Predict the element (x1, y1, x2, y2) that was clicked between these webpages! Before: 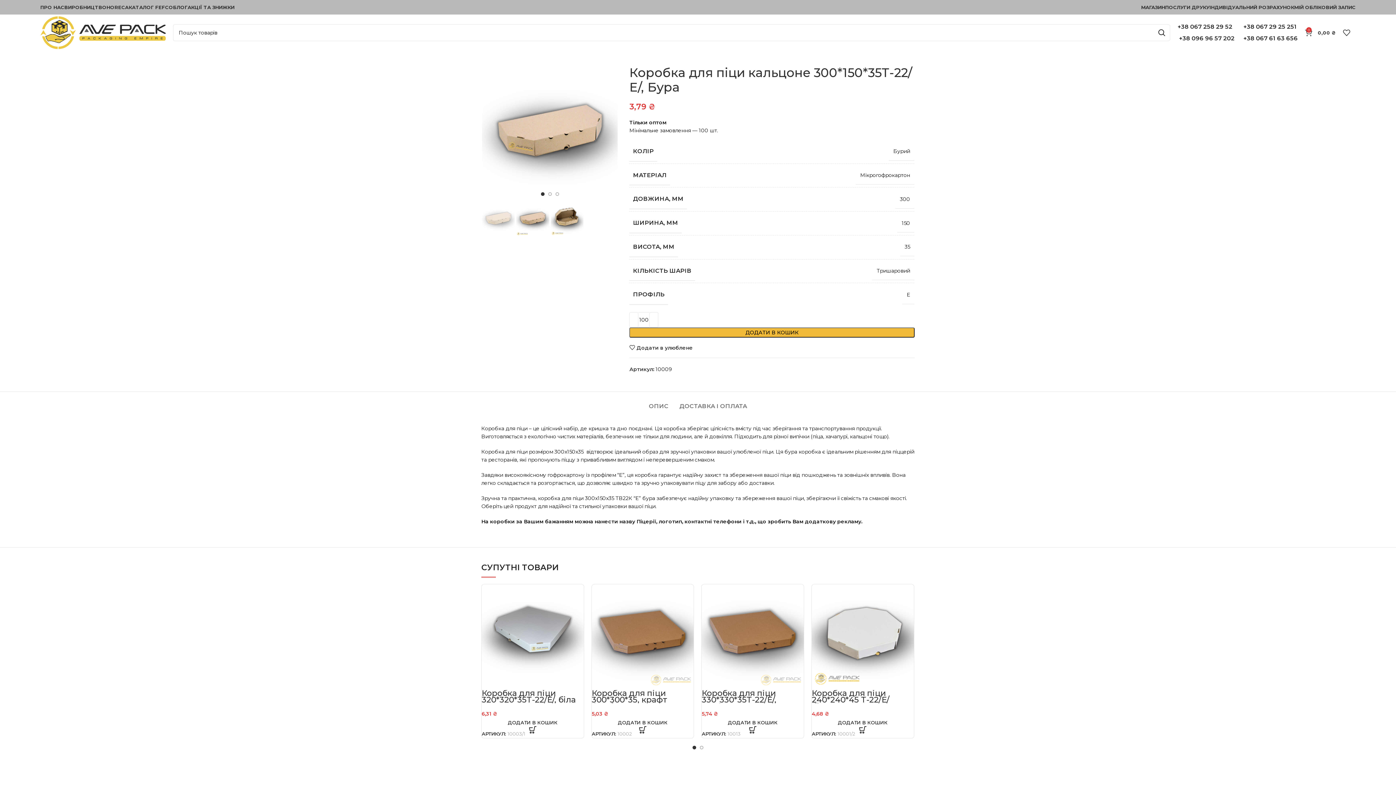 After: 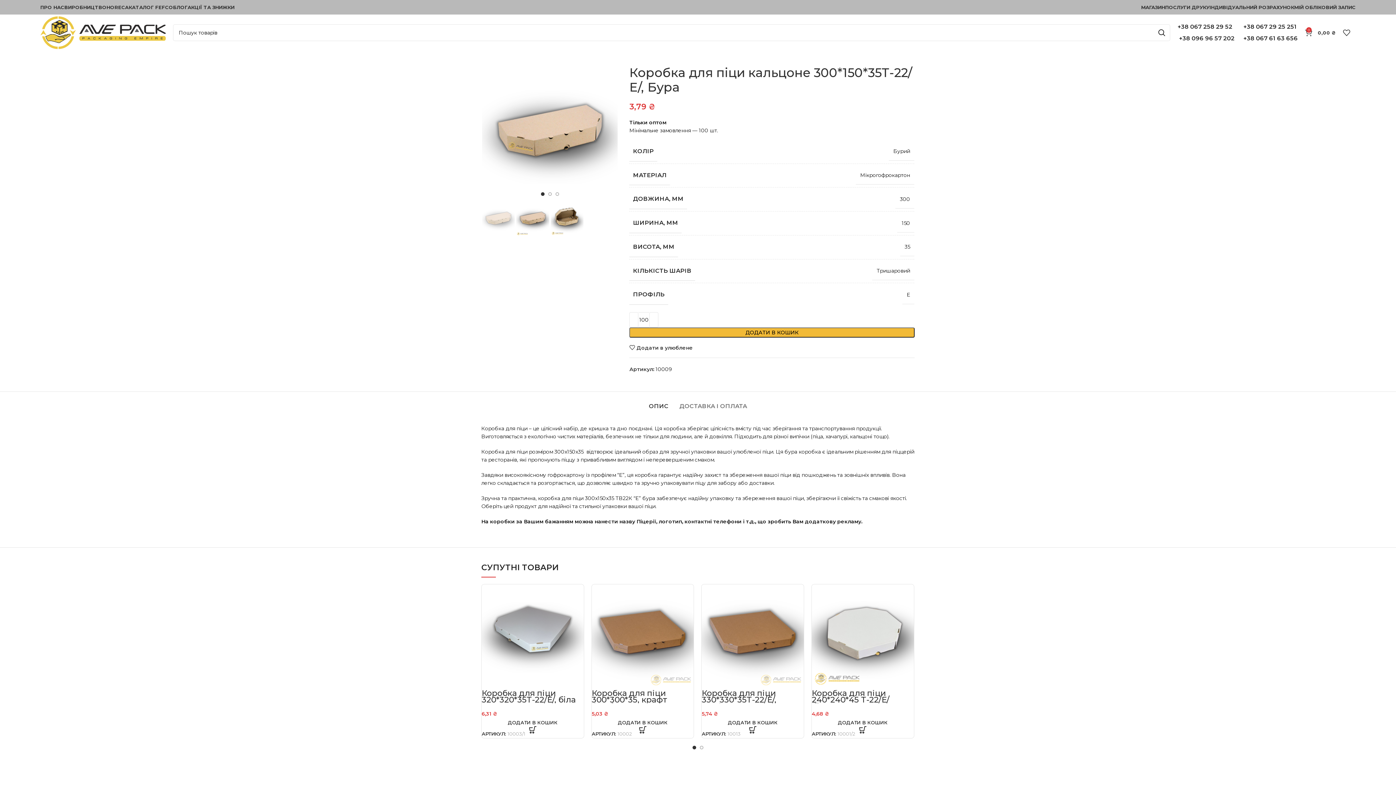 Action: bbox: (649, 391, 668, 413) label: ОПИС